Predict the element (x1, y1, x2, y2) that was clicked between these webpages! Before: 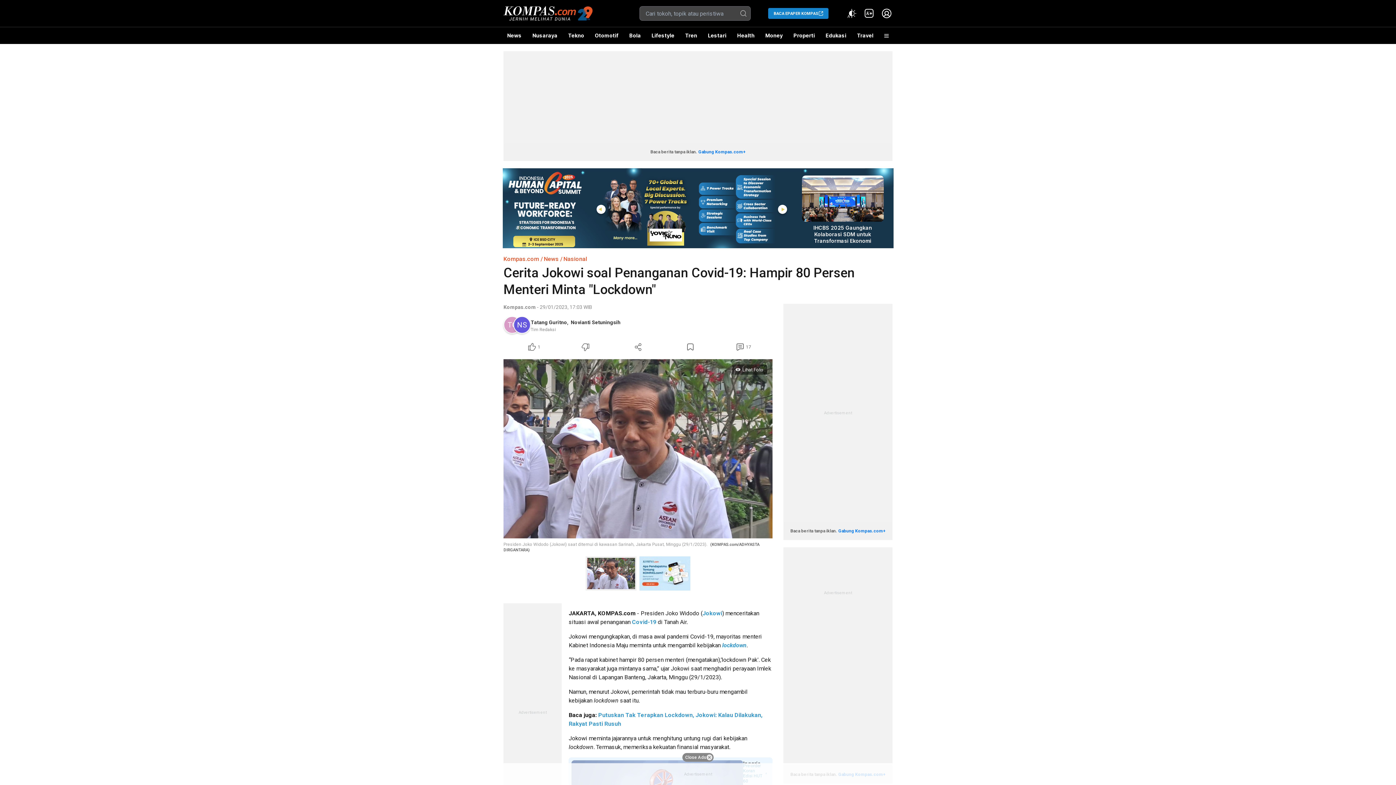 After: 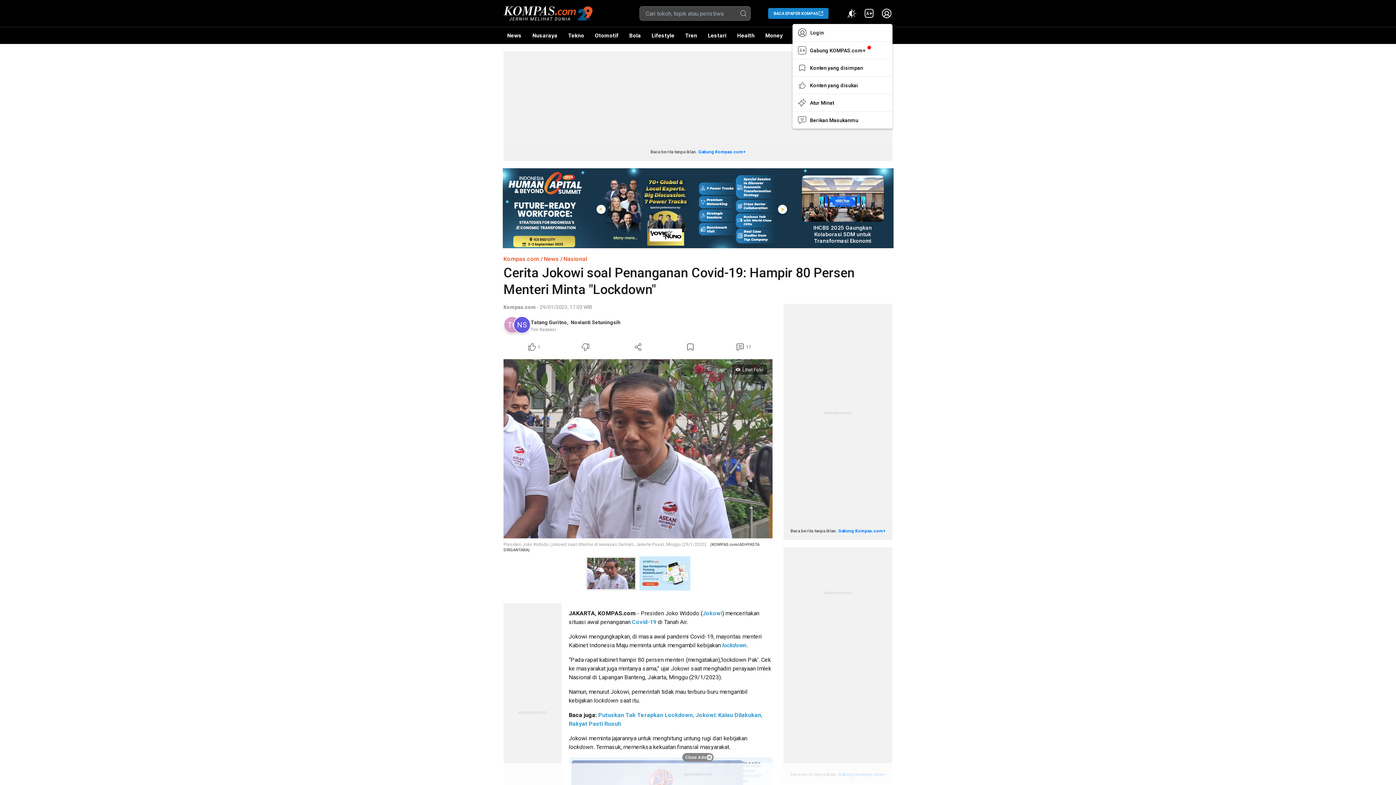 Action: bbox: (881, 7, 892, 19)